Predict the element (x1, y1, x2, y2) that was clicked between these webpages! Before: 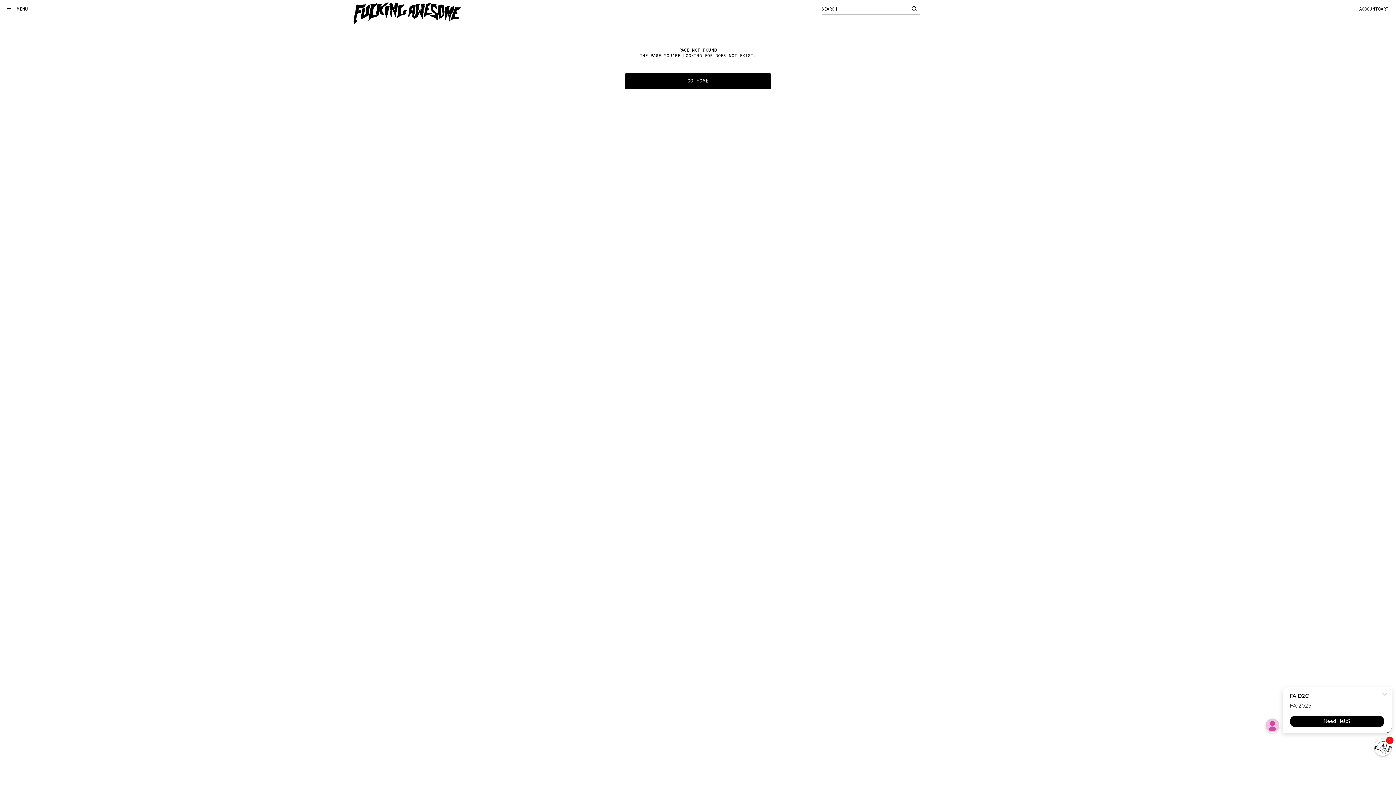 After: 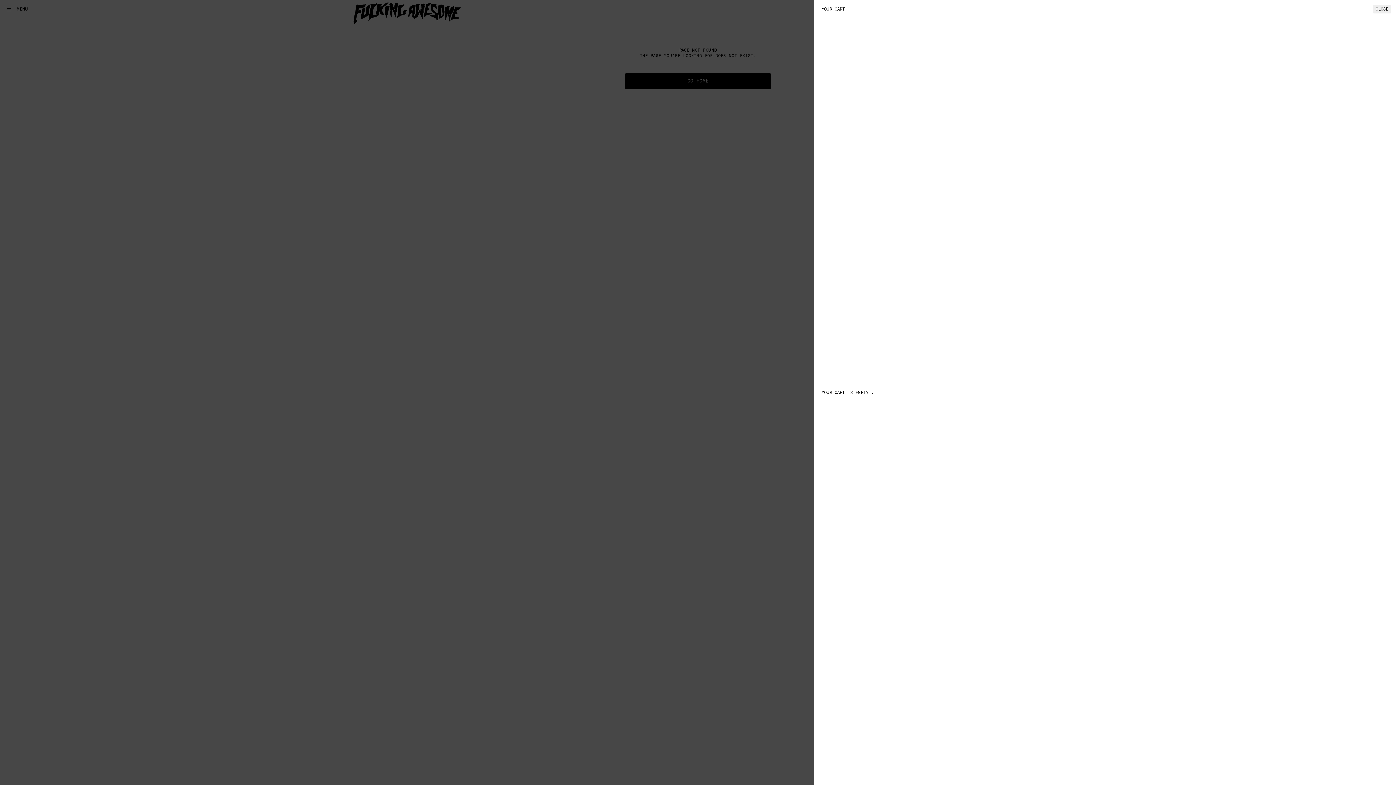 Action: label: CART bbox: (1378, 0, 1389, 18)